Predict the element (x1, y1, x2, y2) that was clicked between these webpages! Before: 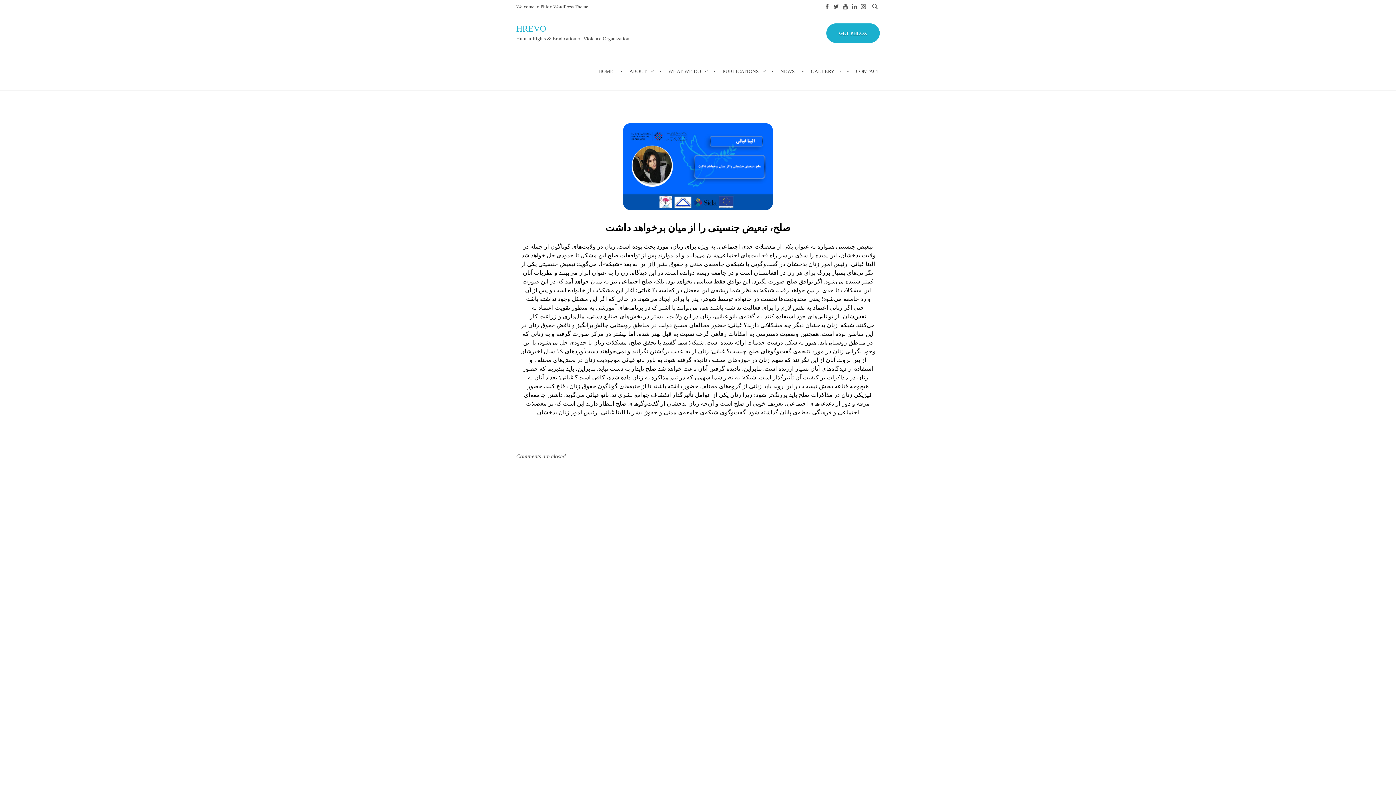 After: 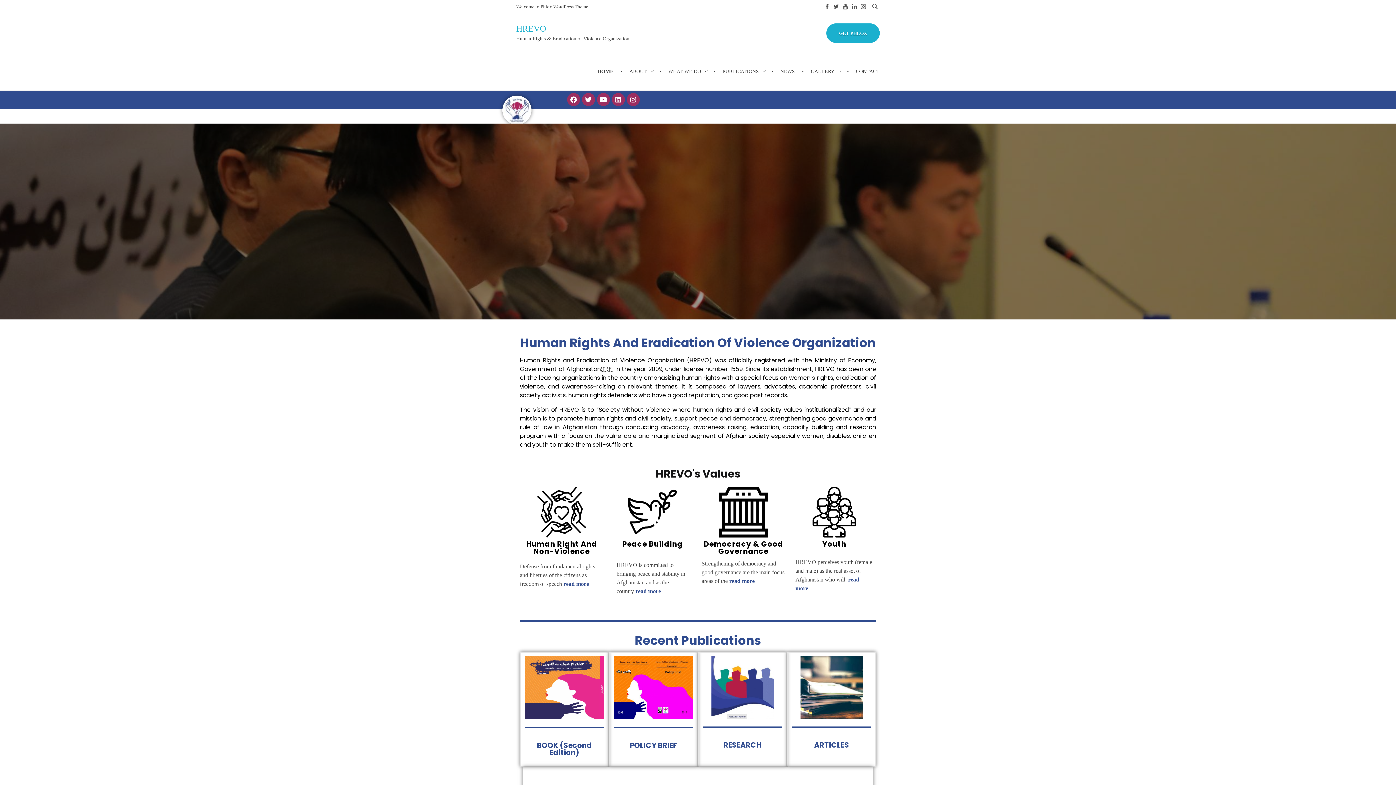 Action: label: HOME  bbox: (598, 52, 622, 90)